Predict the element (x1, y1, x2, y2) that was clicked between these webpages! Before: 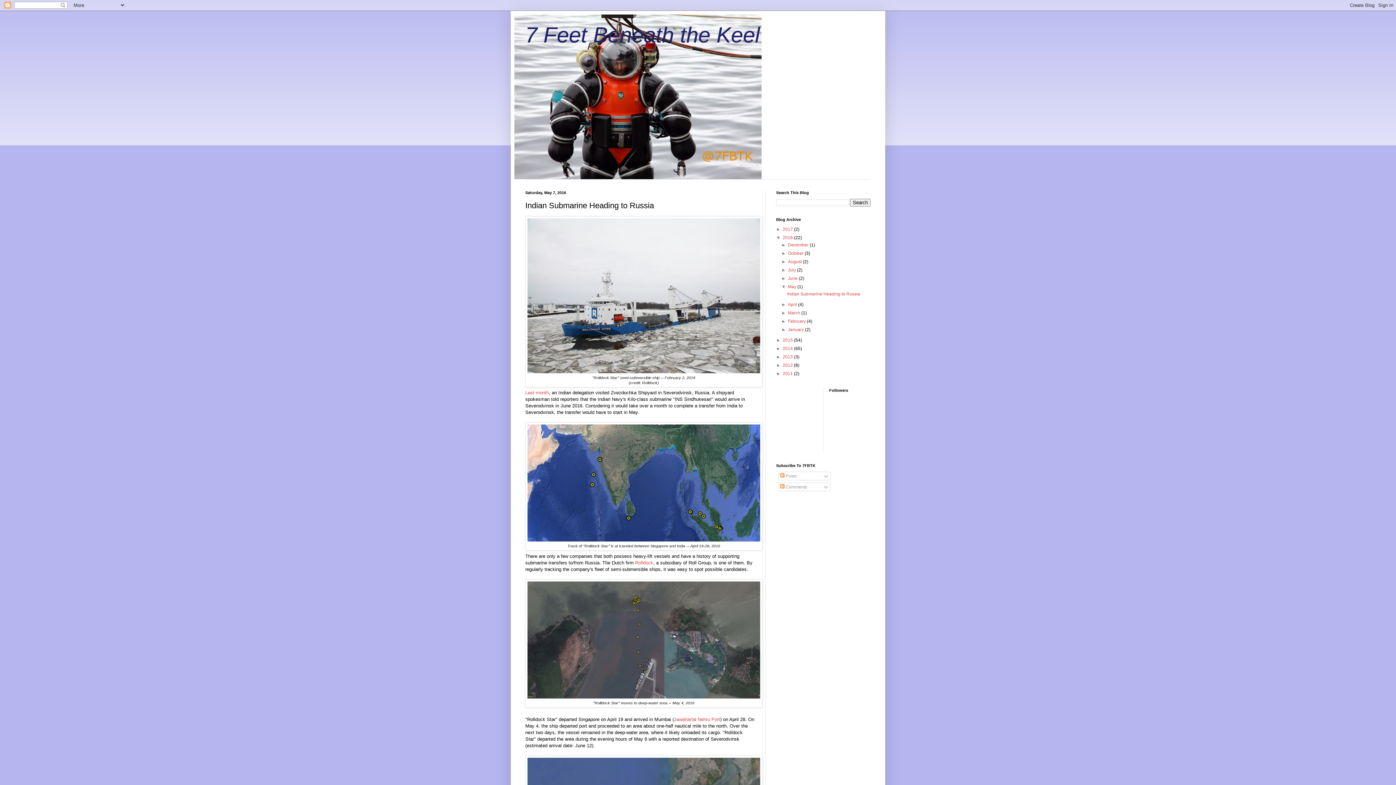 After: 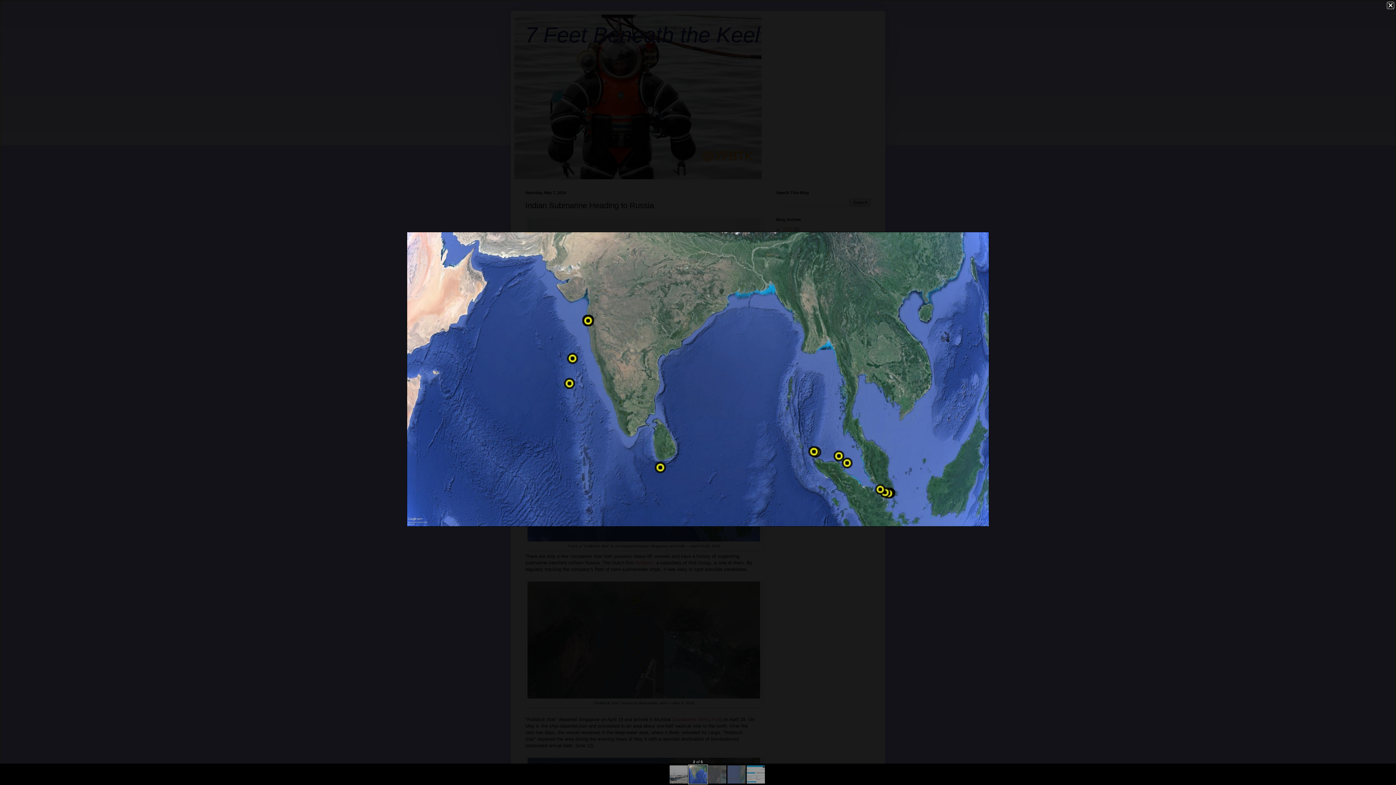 Action: bbox: (527, 537, 760, 543)